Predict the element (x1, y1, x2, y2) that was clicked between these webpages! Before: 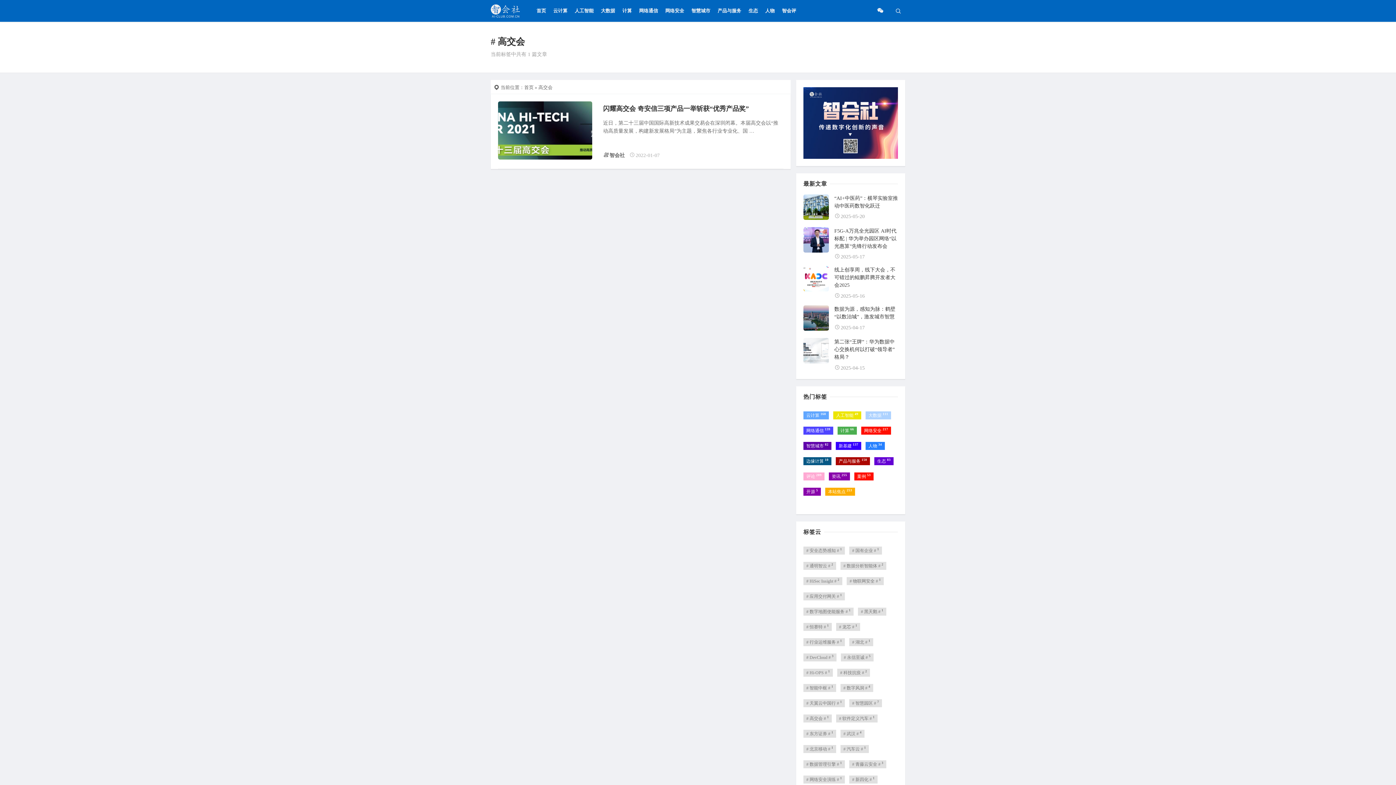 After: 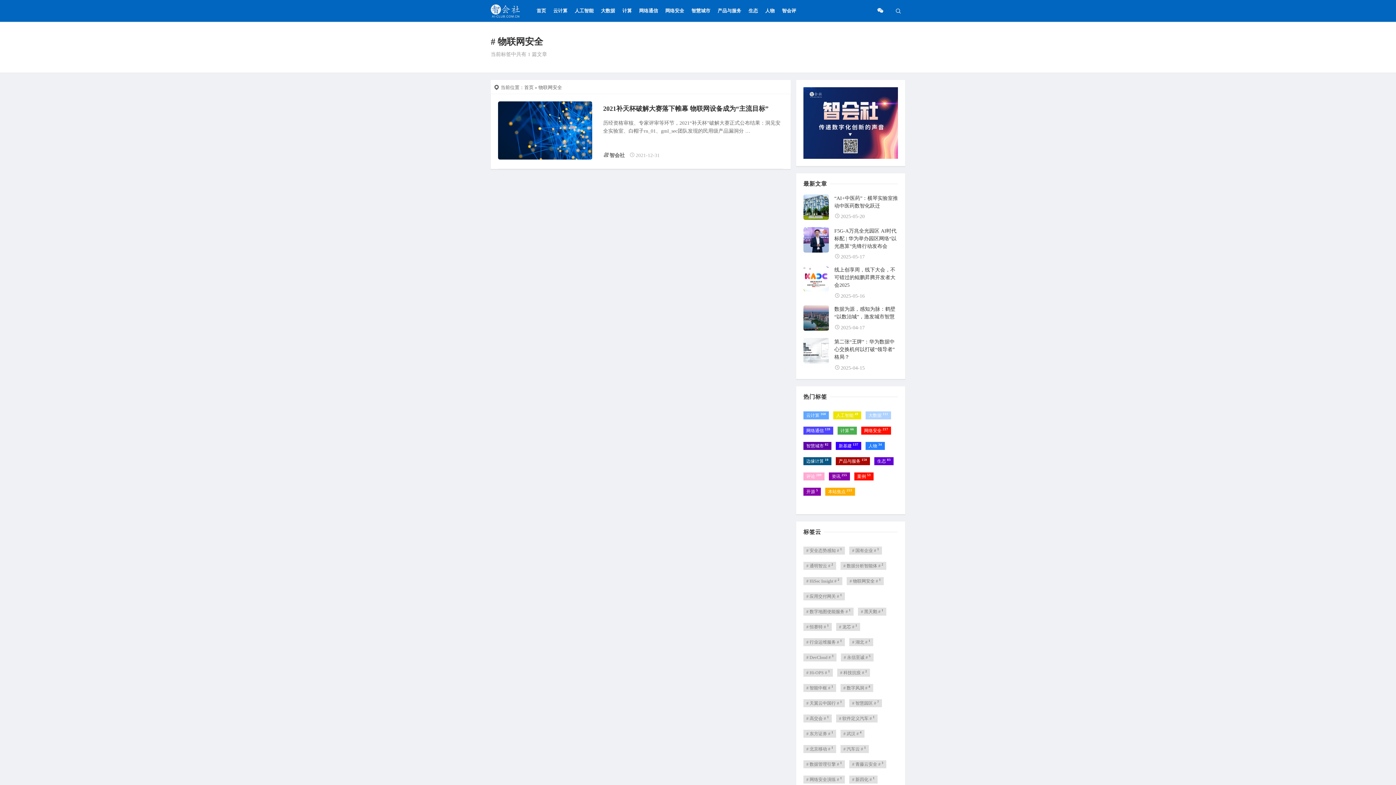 Action: bbox: (846, 577, 884, 585) label: # 物联网安全 # 1